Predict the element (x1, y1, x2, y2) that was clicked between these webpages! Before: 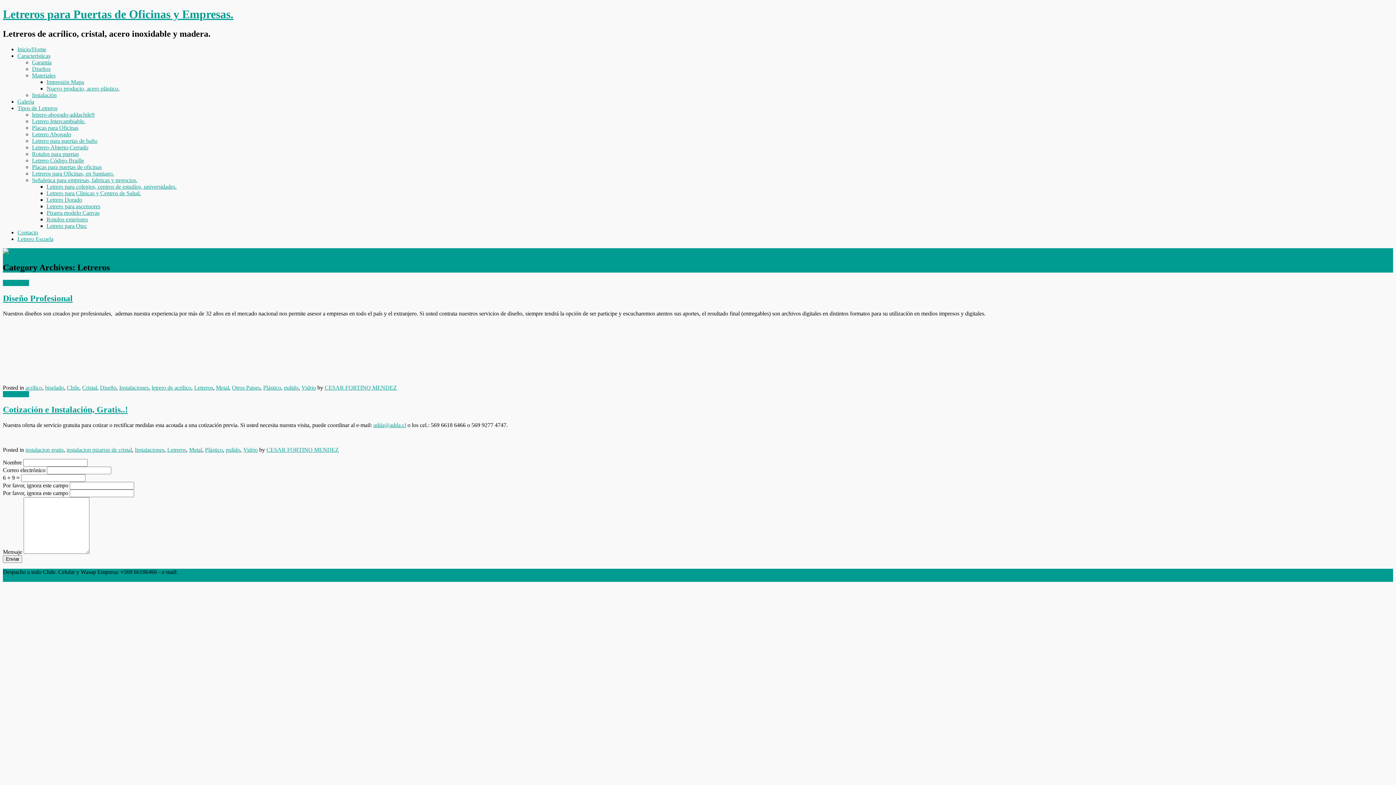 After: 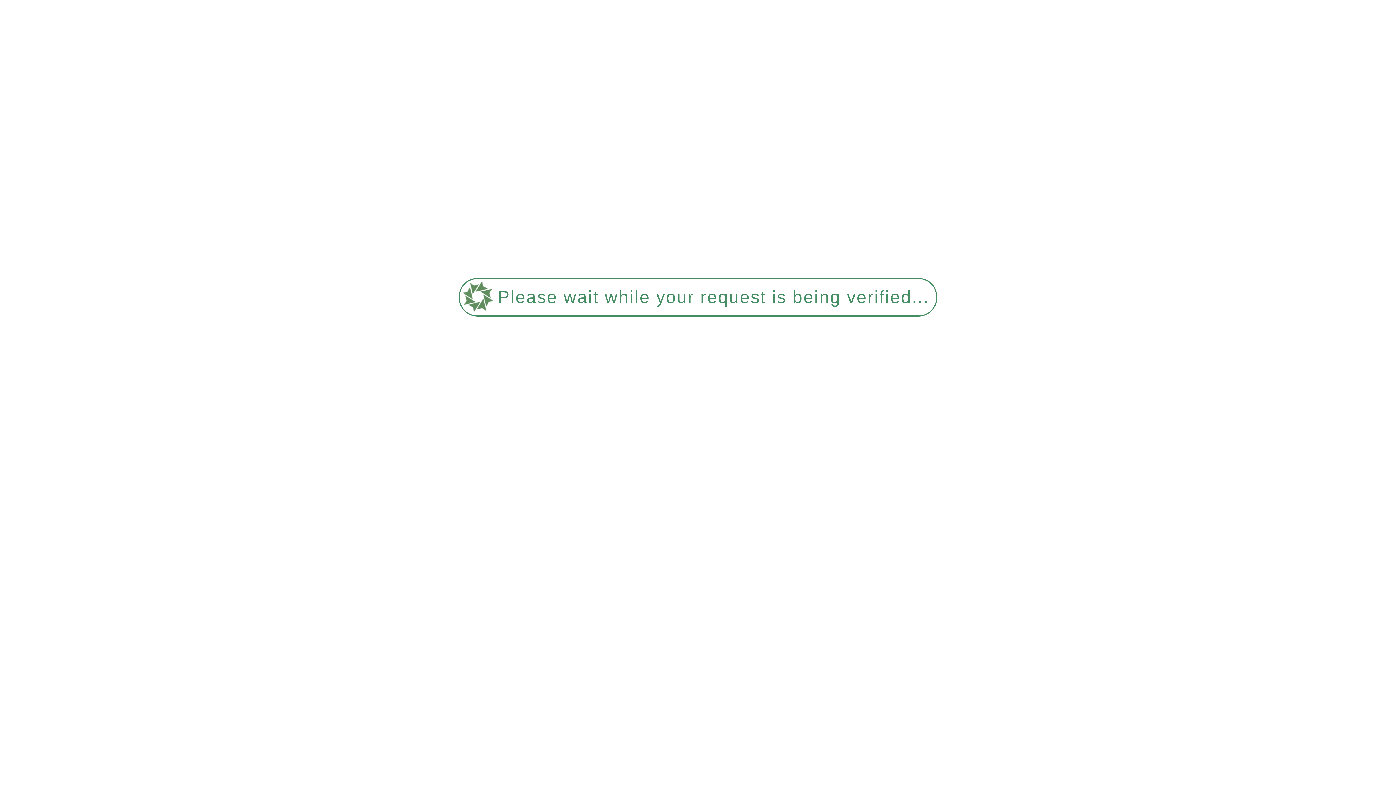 Action: label: Galería bbox: (17, 98, 34, 104)